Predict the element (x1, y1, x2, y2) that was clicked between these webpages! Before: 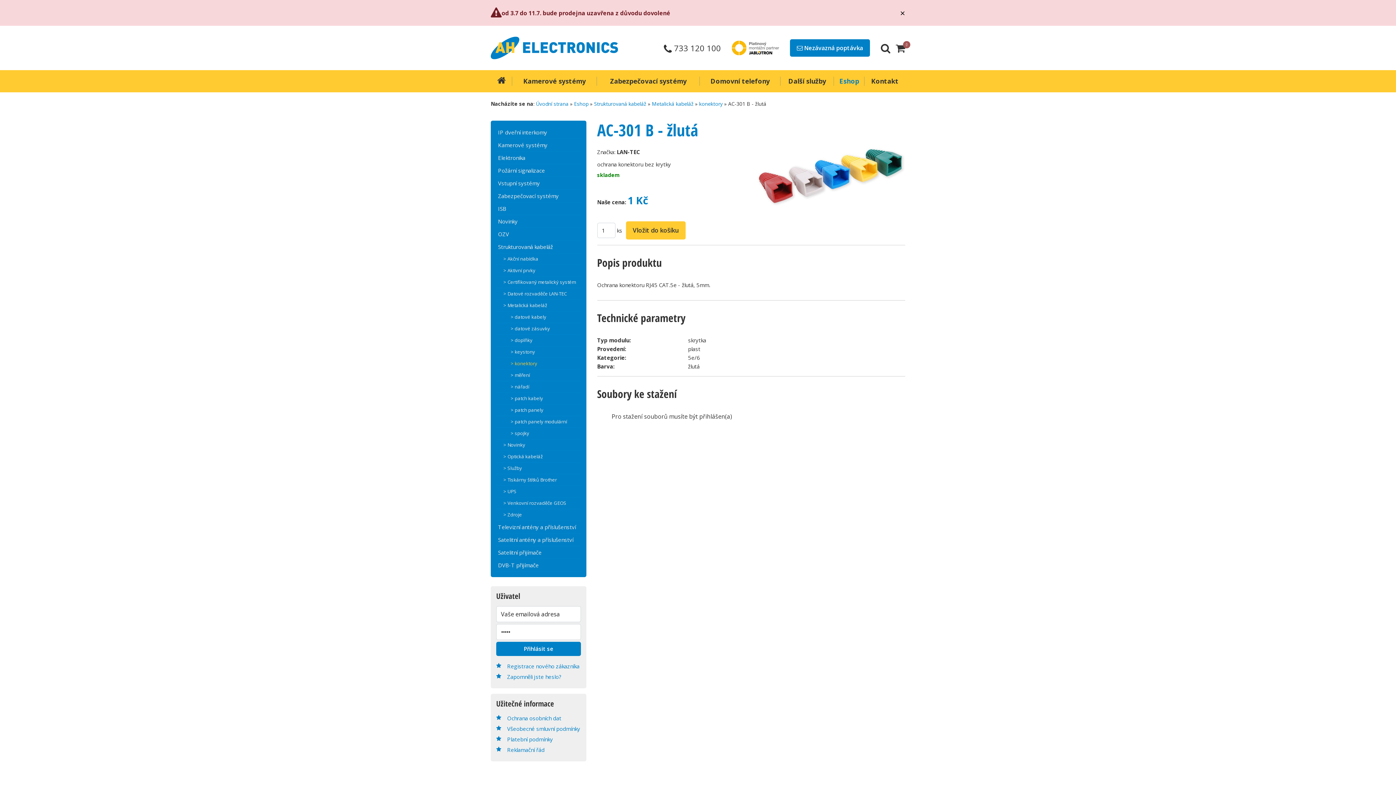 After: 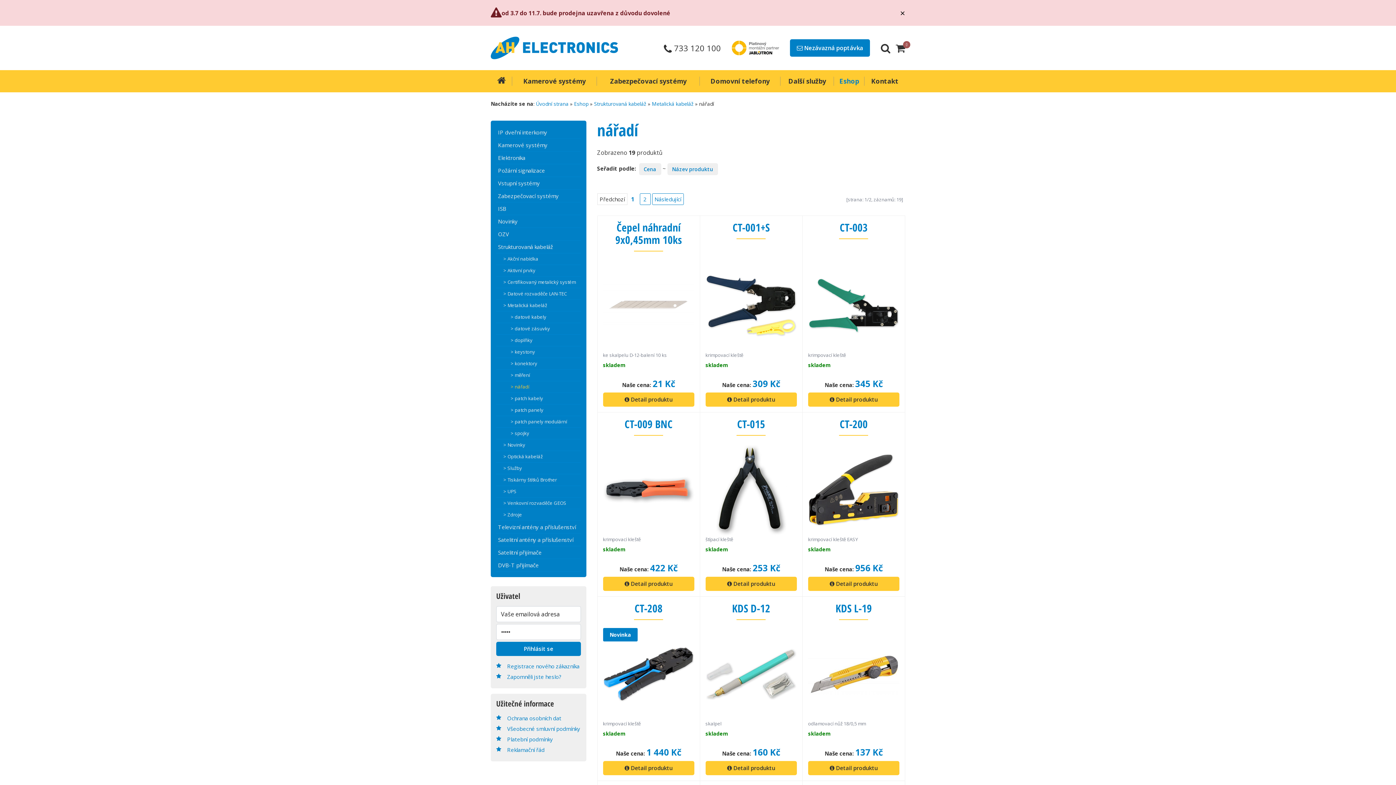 Action: label: > nářadí bbox: (496, 381, 580, 392)